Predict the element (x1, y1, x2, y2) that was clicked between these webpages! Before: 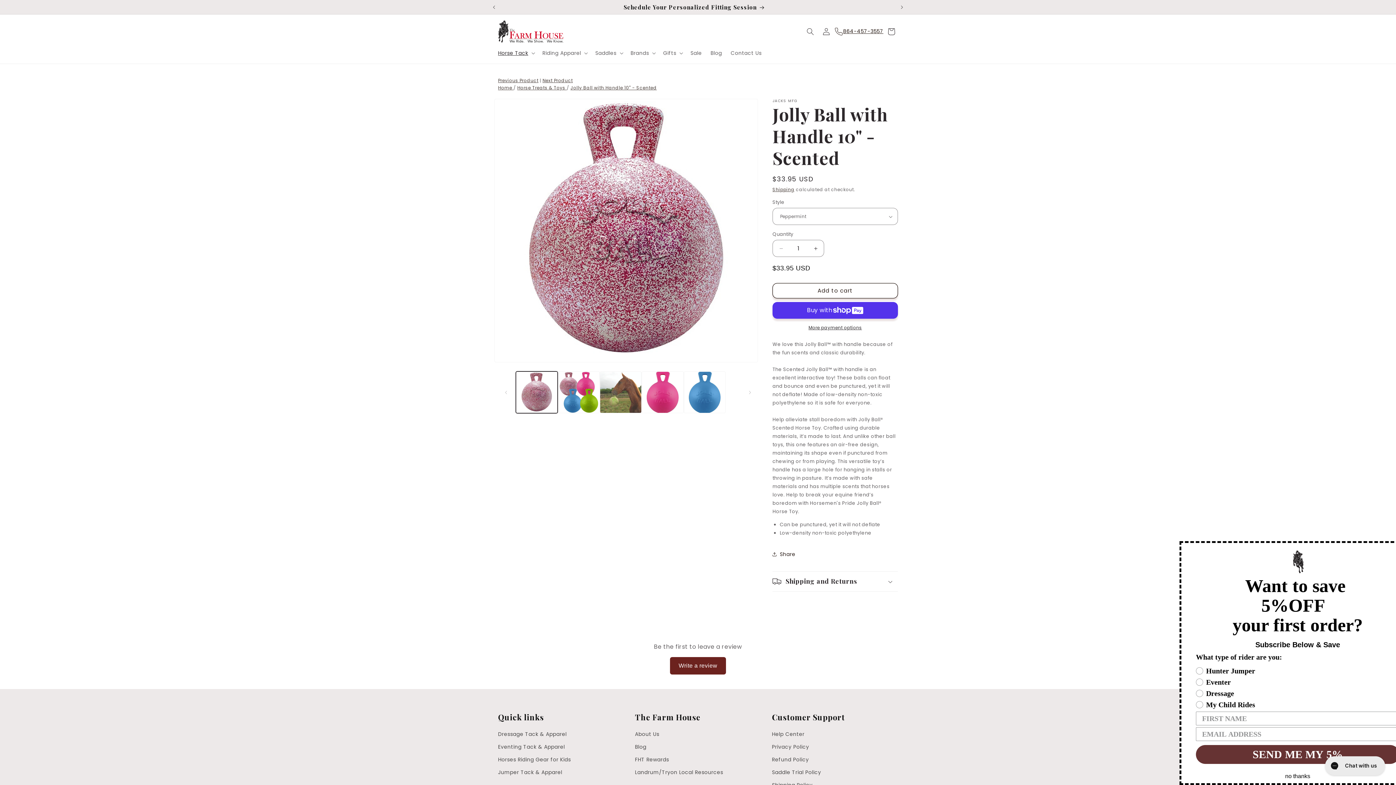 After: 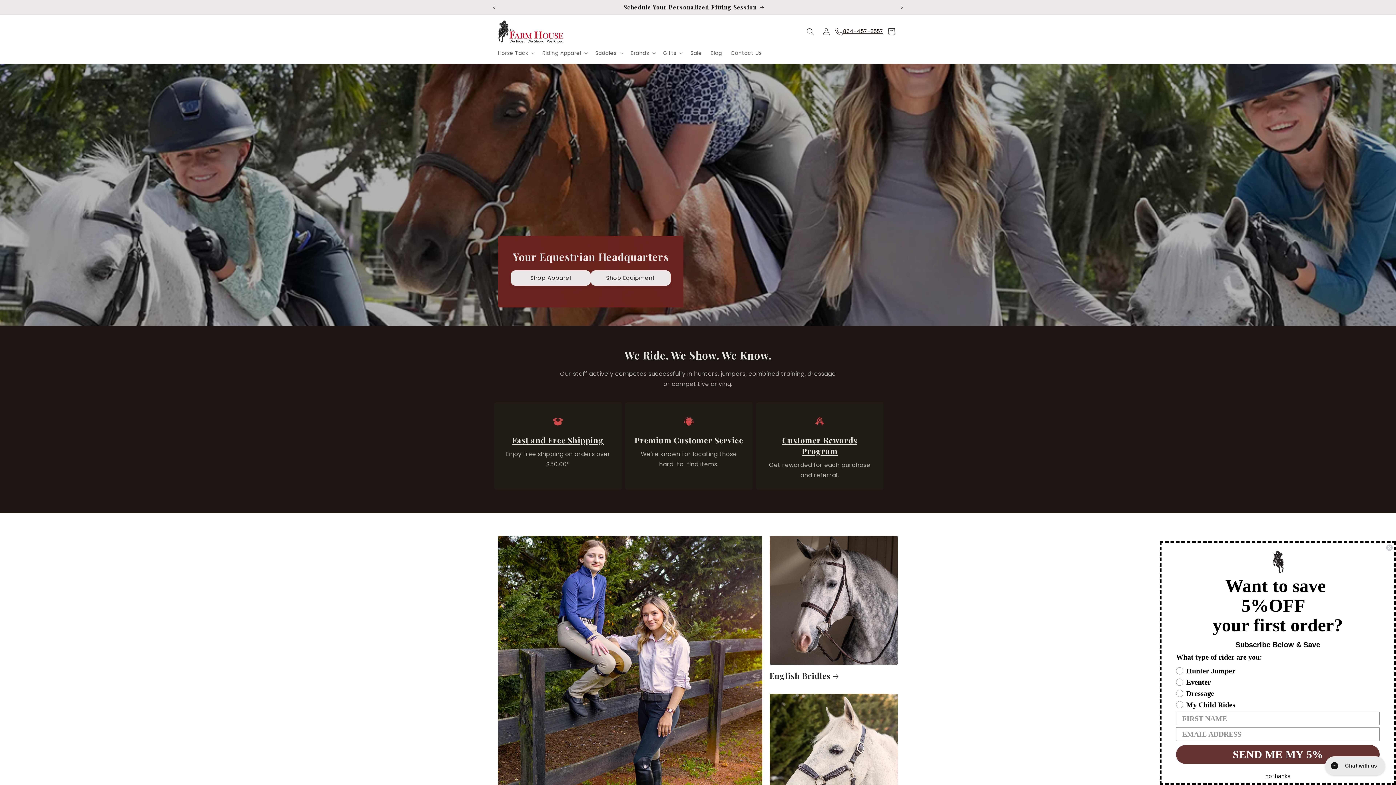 Action: bbox: (495, 17, 566, 45)